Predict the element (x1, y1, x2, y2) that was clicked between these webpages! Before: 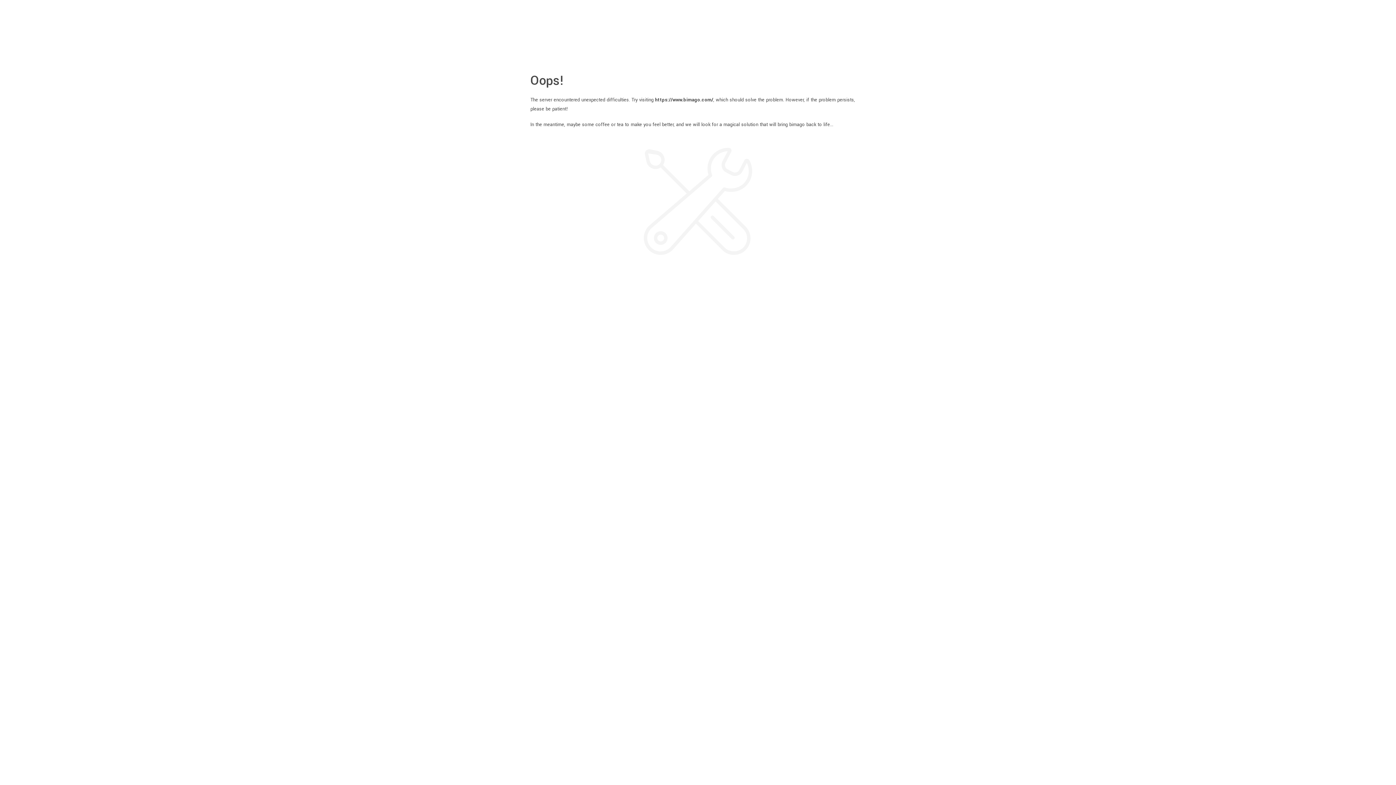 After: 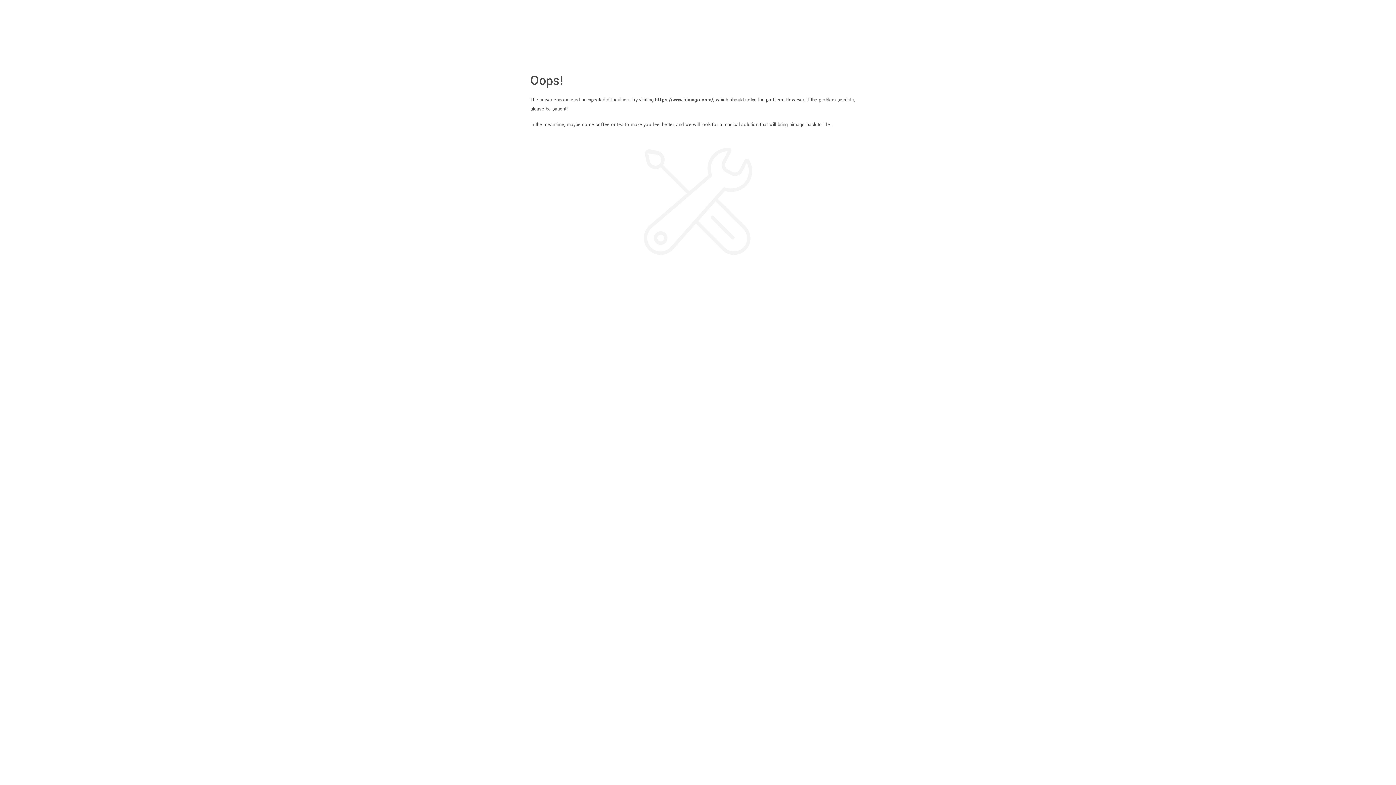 Action: label: https://www.bimago.com/ bbox: (655, 96, 713, 103)